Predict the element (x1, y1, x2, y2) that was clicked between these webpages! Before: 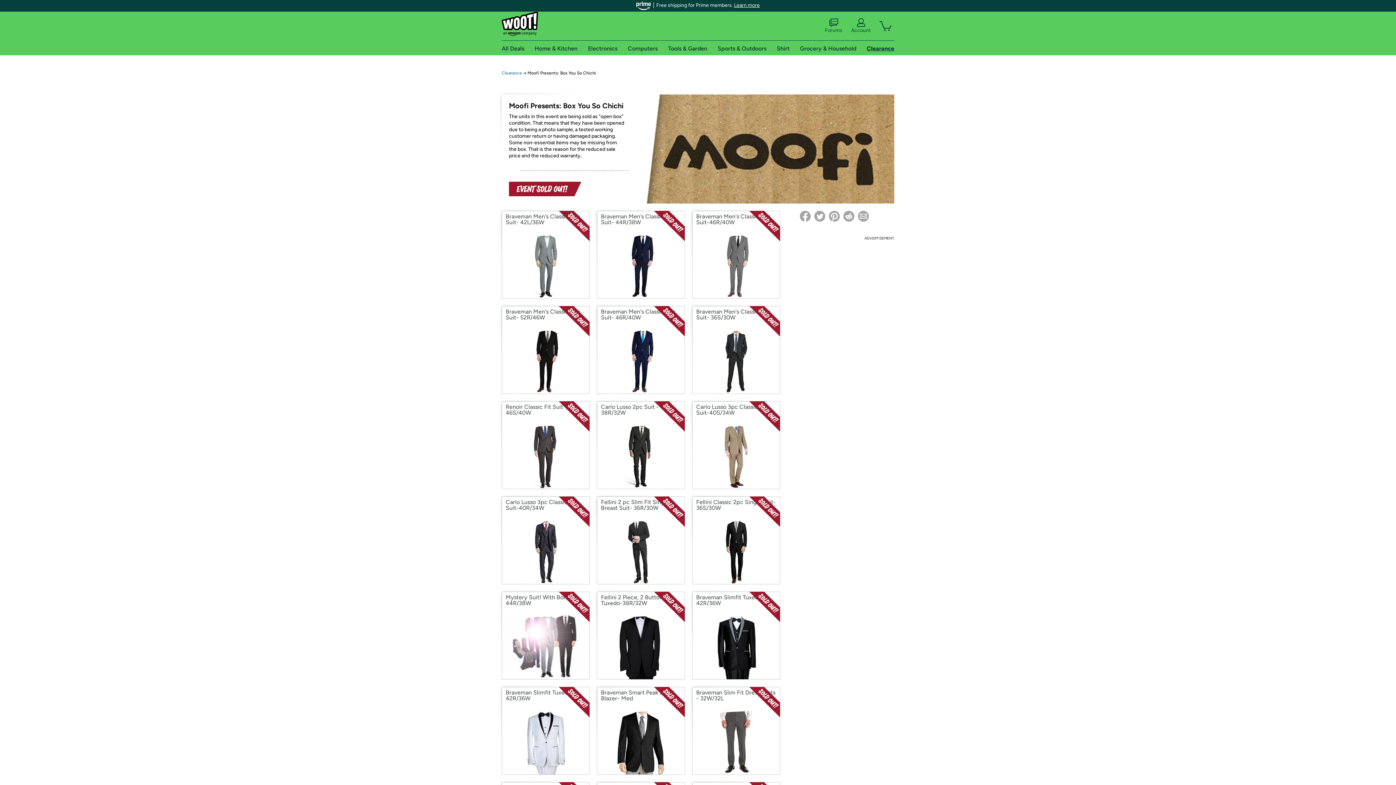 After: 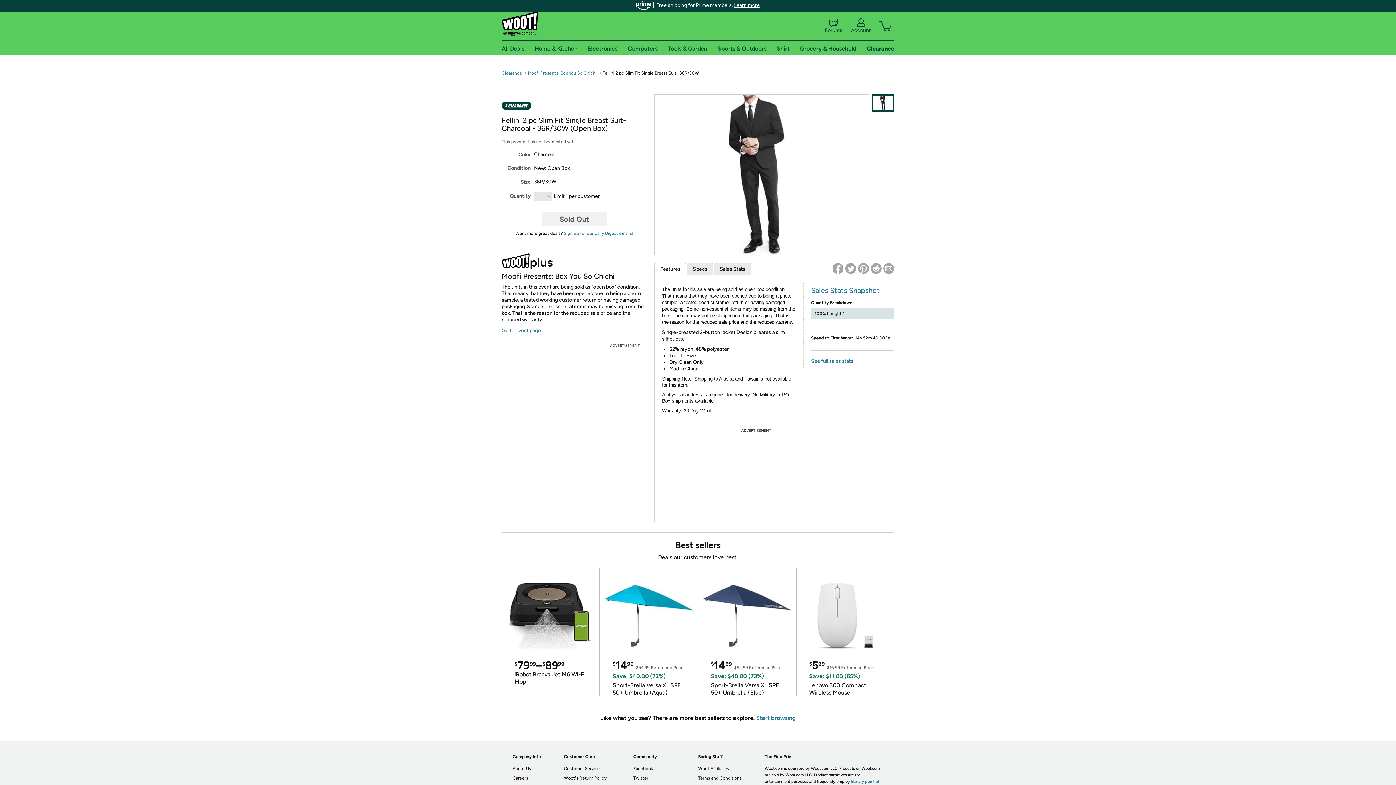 Action: label: Fellini 2 pc Slim Fit Single Breast Suit- 36R/30W
Sold Out bbox: (597, 497, 684, 584)